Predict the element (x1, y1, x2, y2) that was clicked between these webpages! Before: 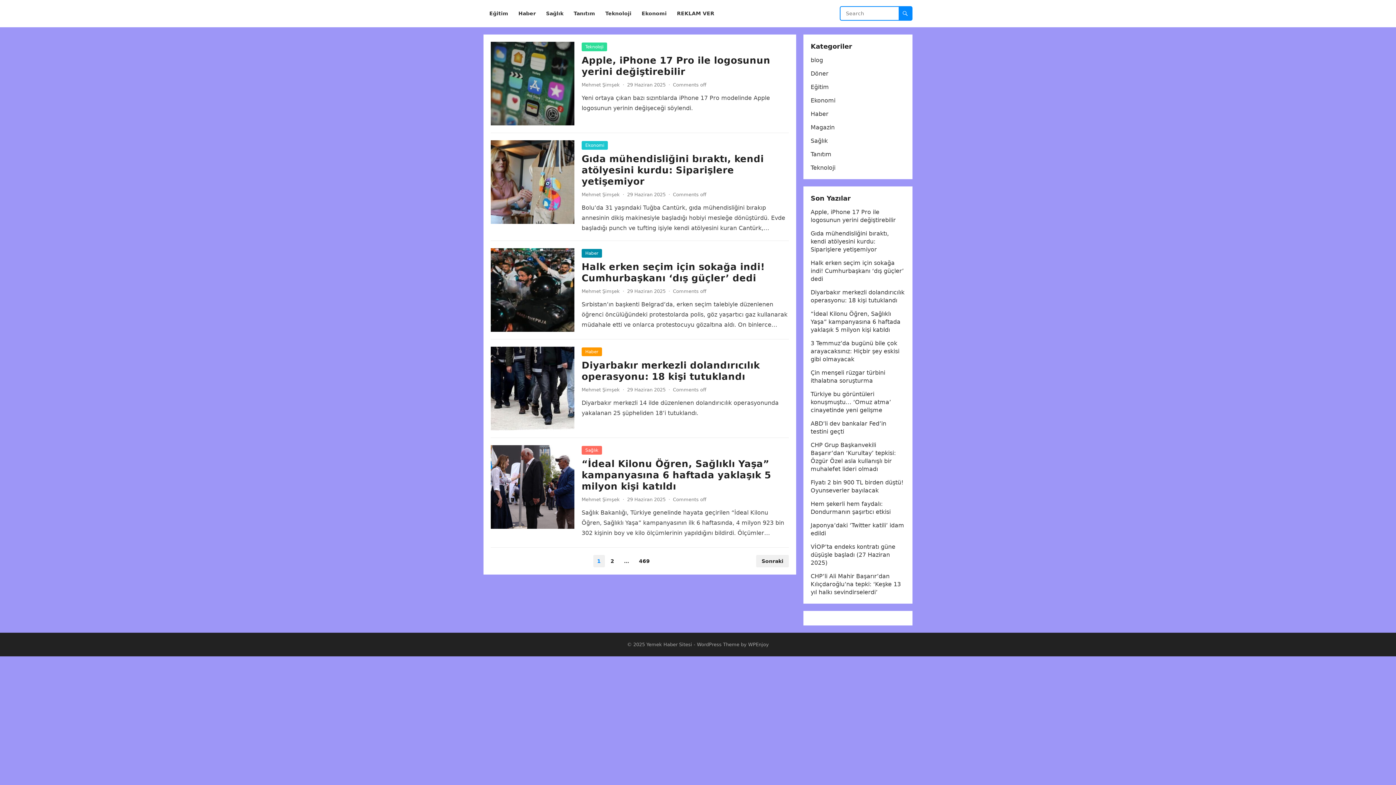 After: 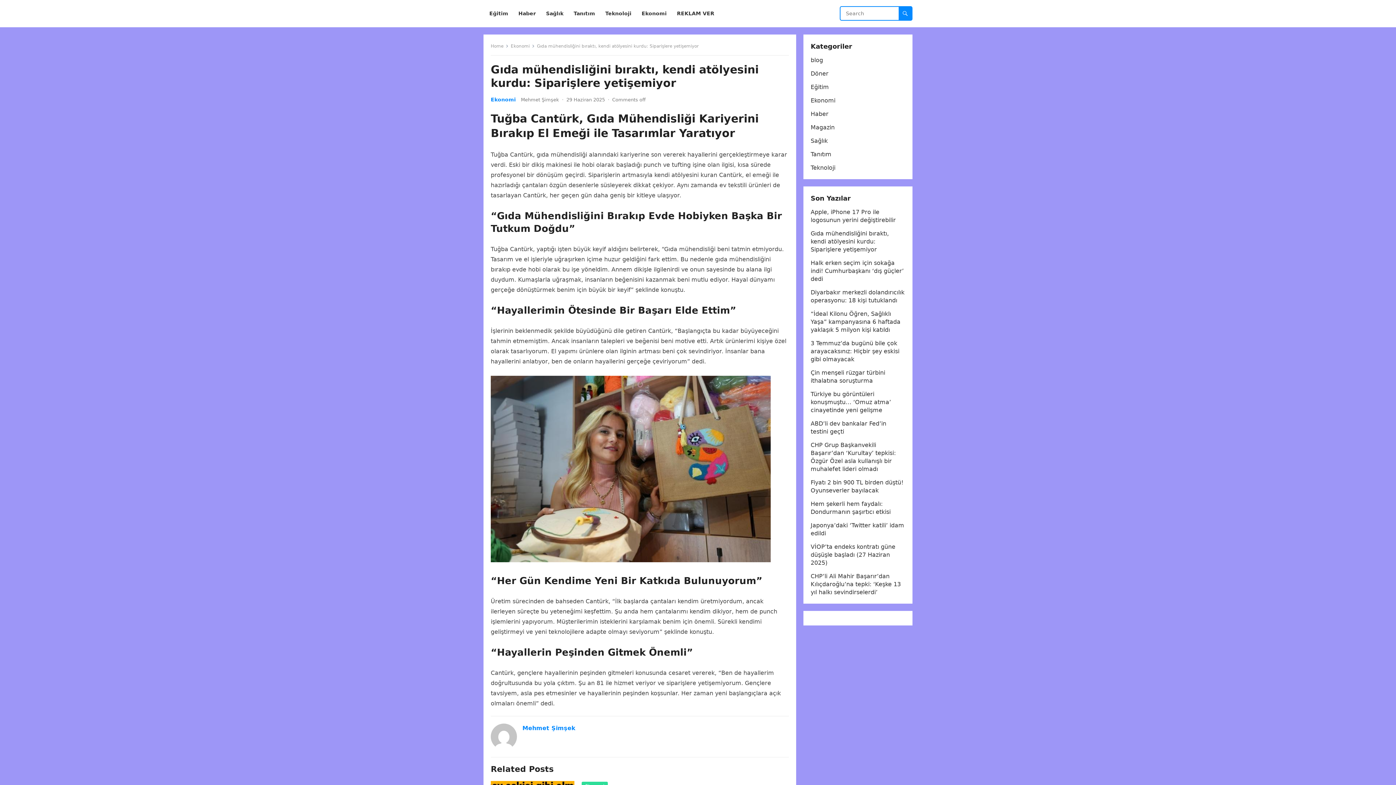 Action: label: Gıda mühendisliğini bıraktı, kendi atölyesini kurdu: Siparişlere yetişemiyor bbox: (810, 230, 889, 253)